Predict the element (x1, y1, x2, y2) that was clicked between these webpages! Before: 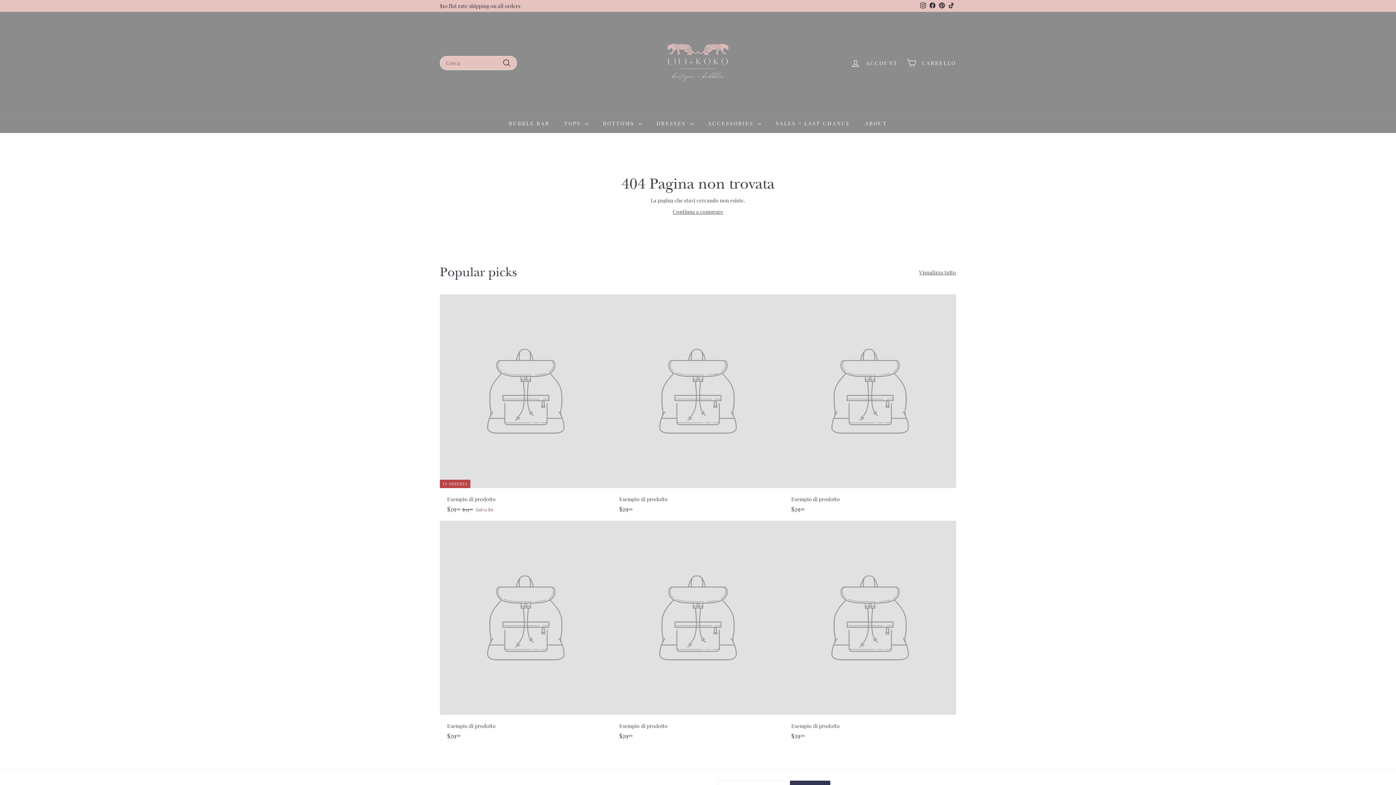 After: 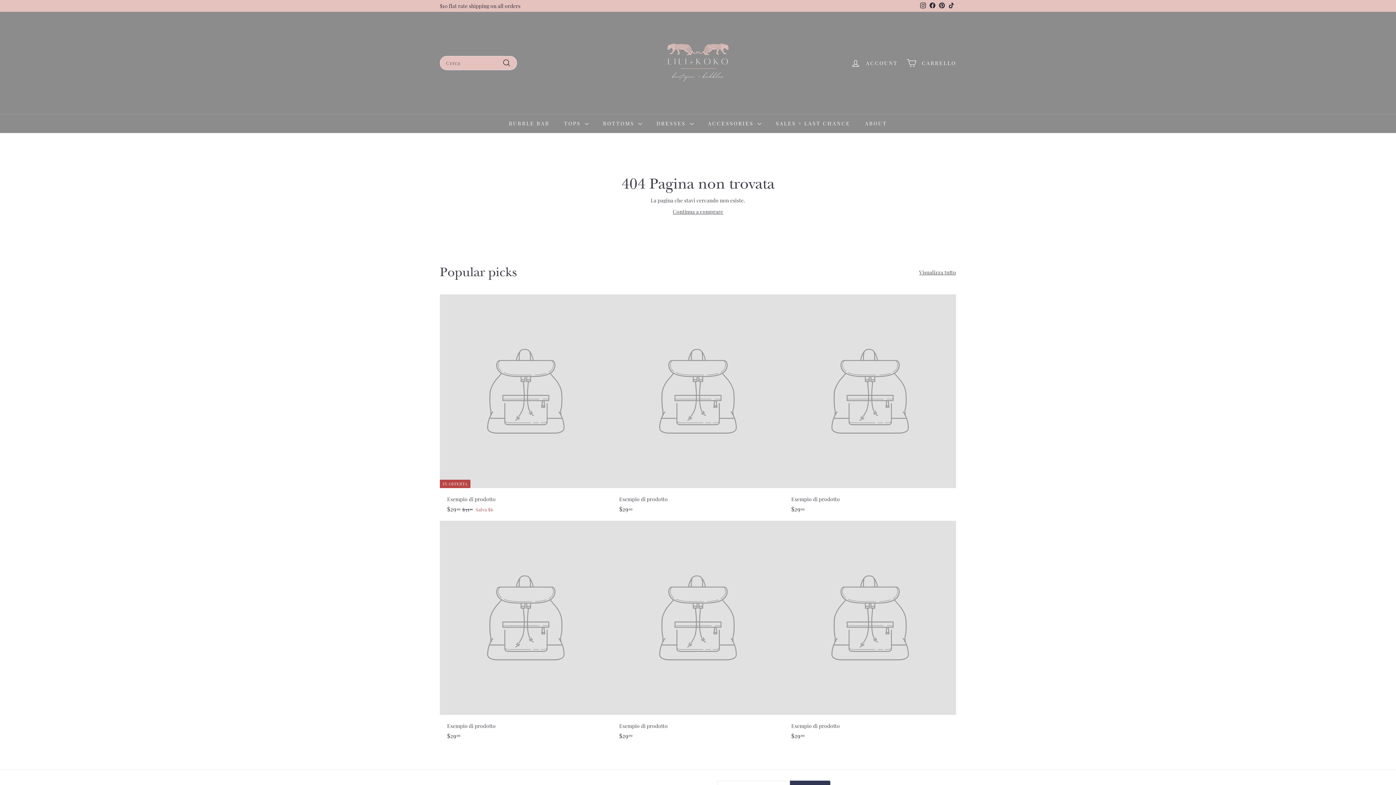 Action: label: Esempio di prodotto
$2999
$29.99 bbox: (784, 294, 956, 521)